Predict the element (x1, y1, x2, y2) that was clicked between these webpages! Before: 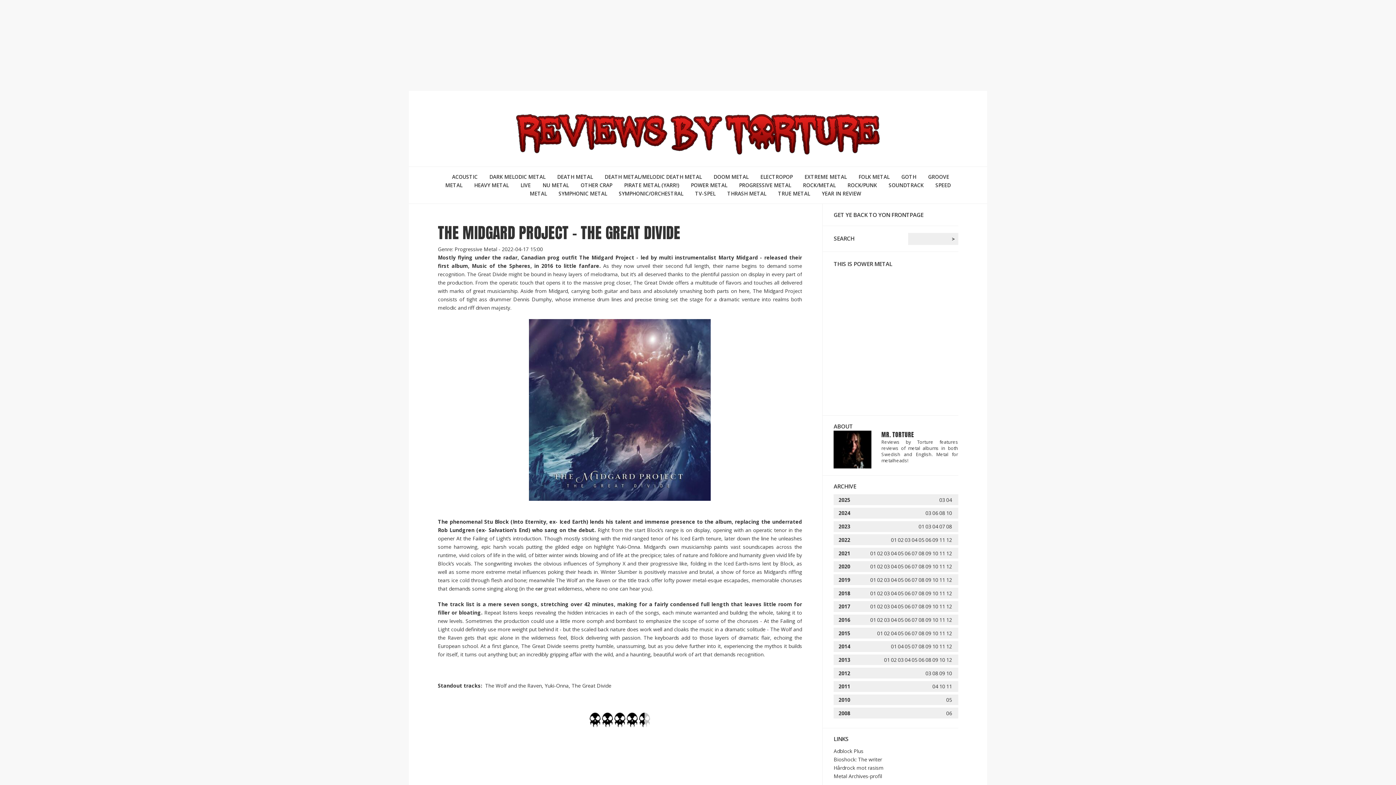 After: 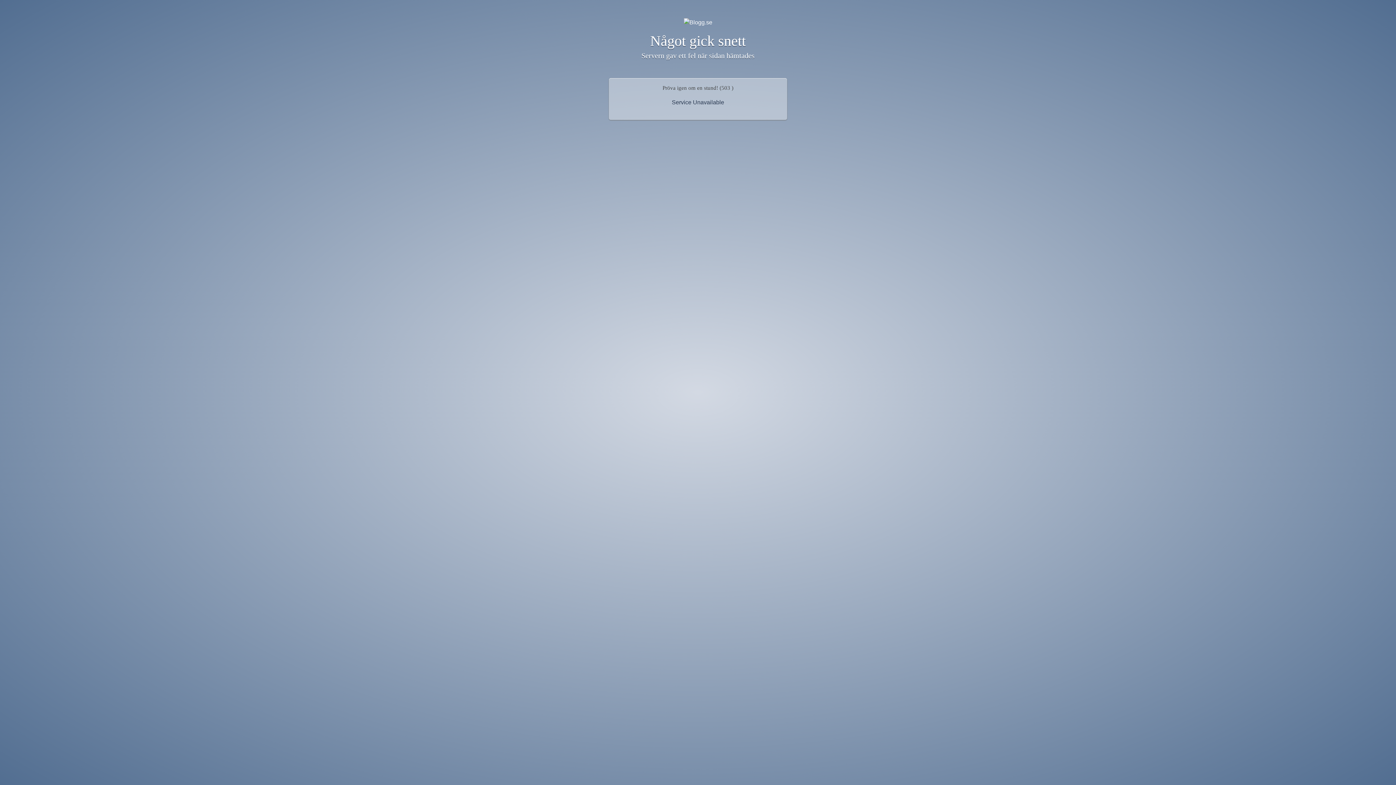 Action: label: 07 bbox: (939, 523, 945, 530)